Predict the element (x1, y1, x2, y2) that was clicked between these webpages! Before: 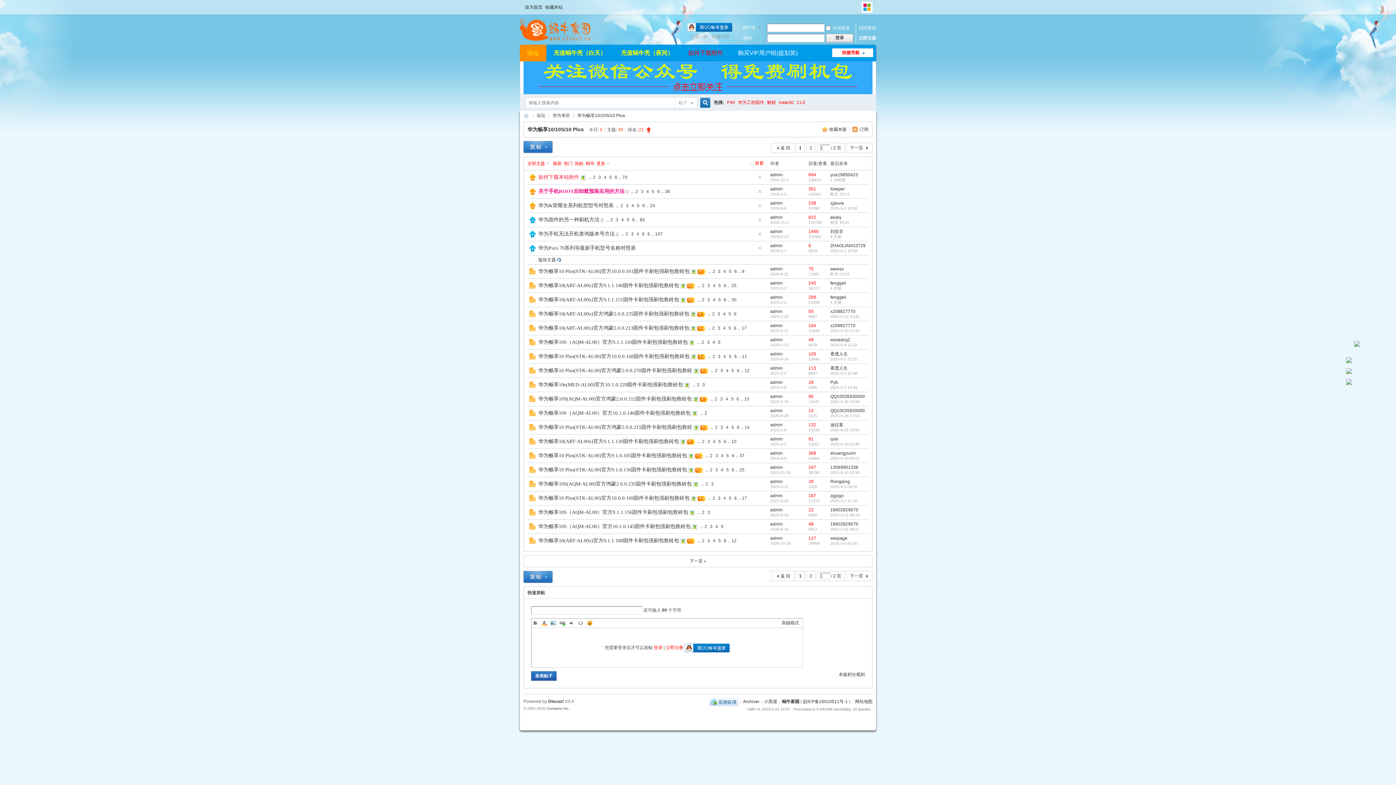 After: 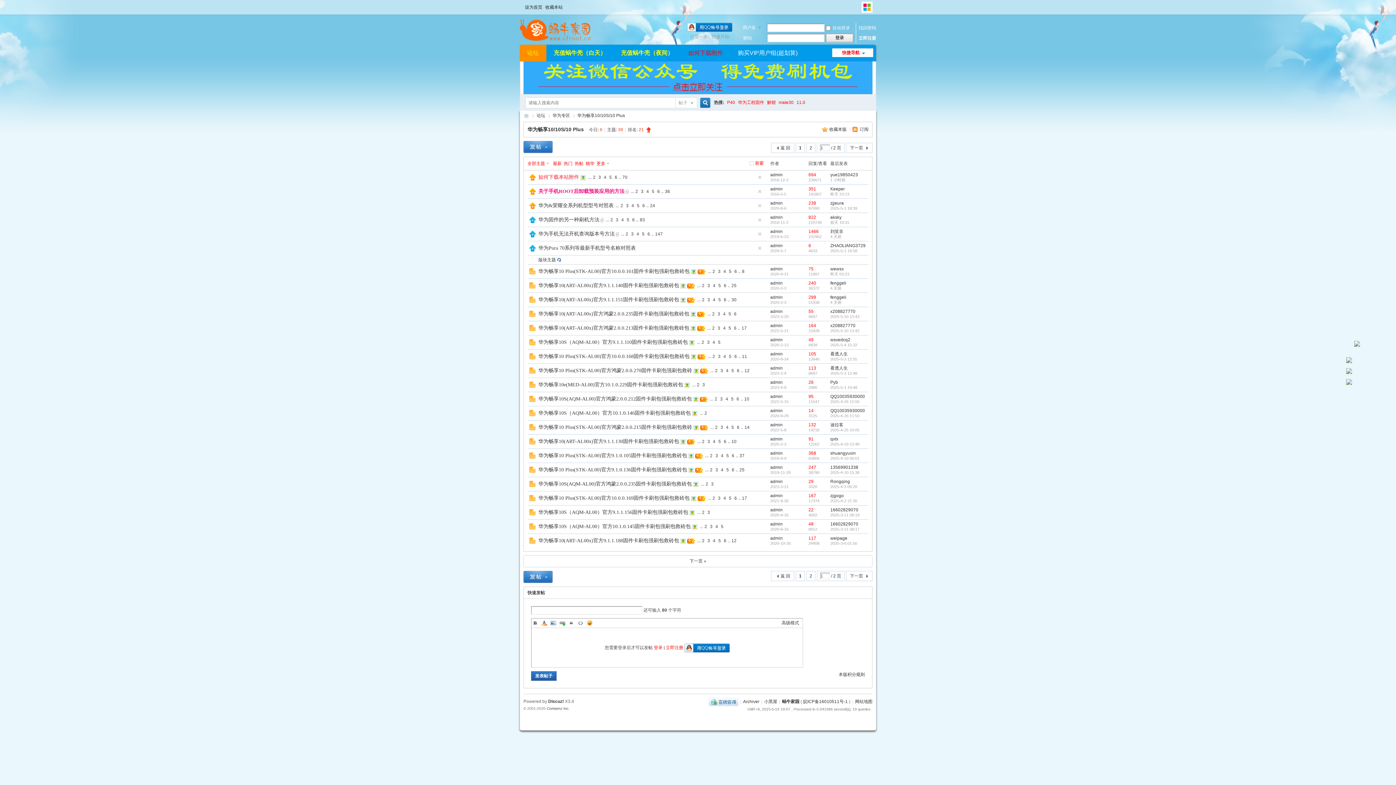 Action: bbox: (529, 525, 535, 530) label: 

